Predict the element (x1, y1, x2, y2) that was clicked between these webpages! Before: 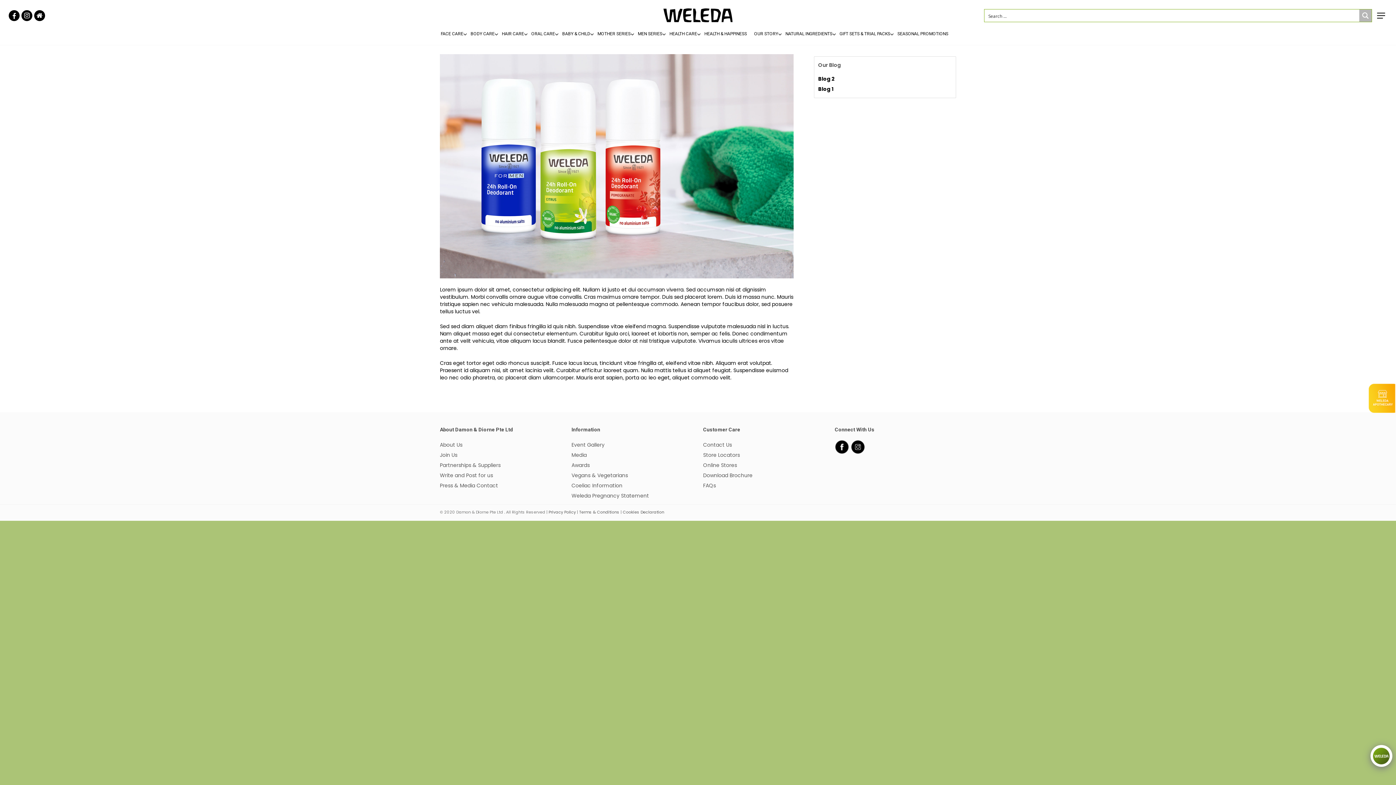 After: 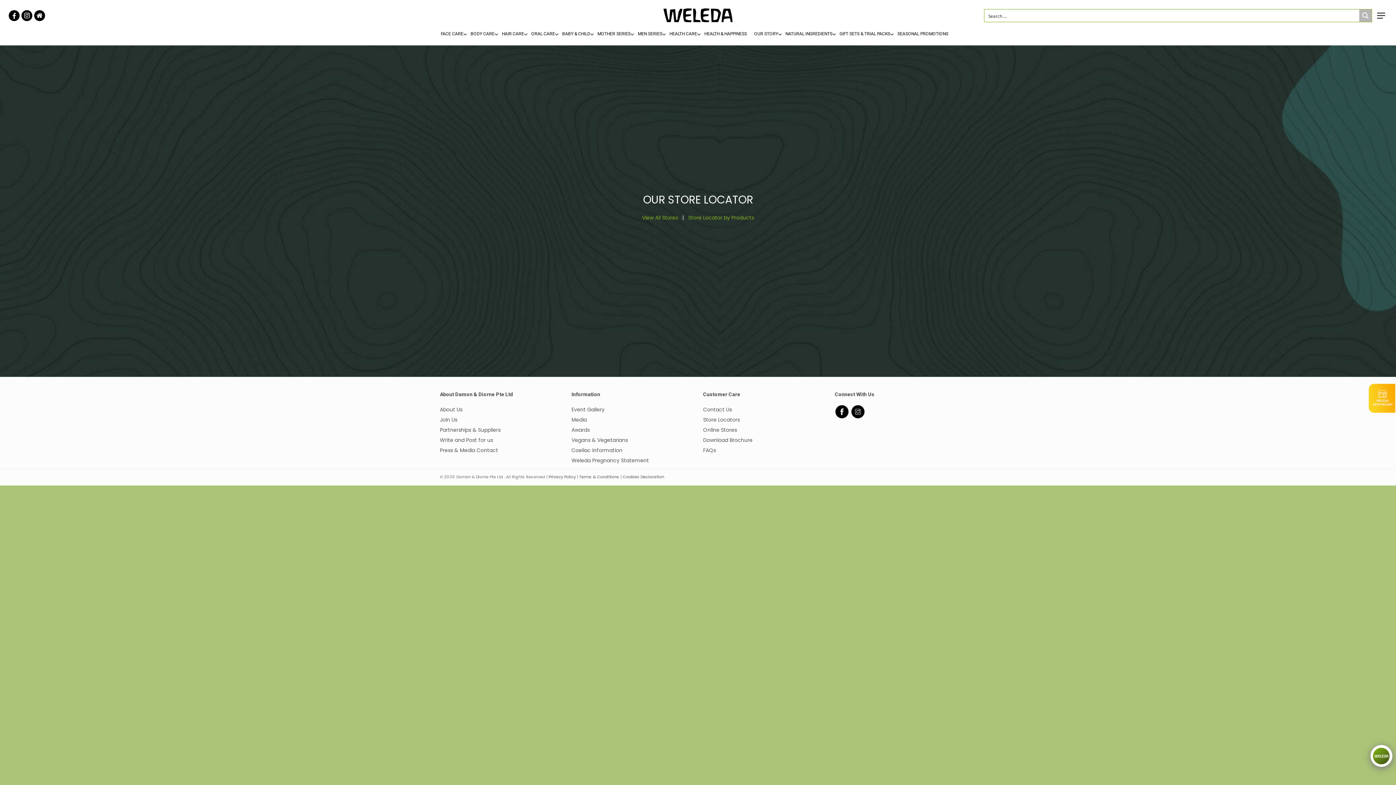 Action: label: Store Locators bbox: (703, 451, 824, 459)